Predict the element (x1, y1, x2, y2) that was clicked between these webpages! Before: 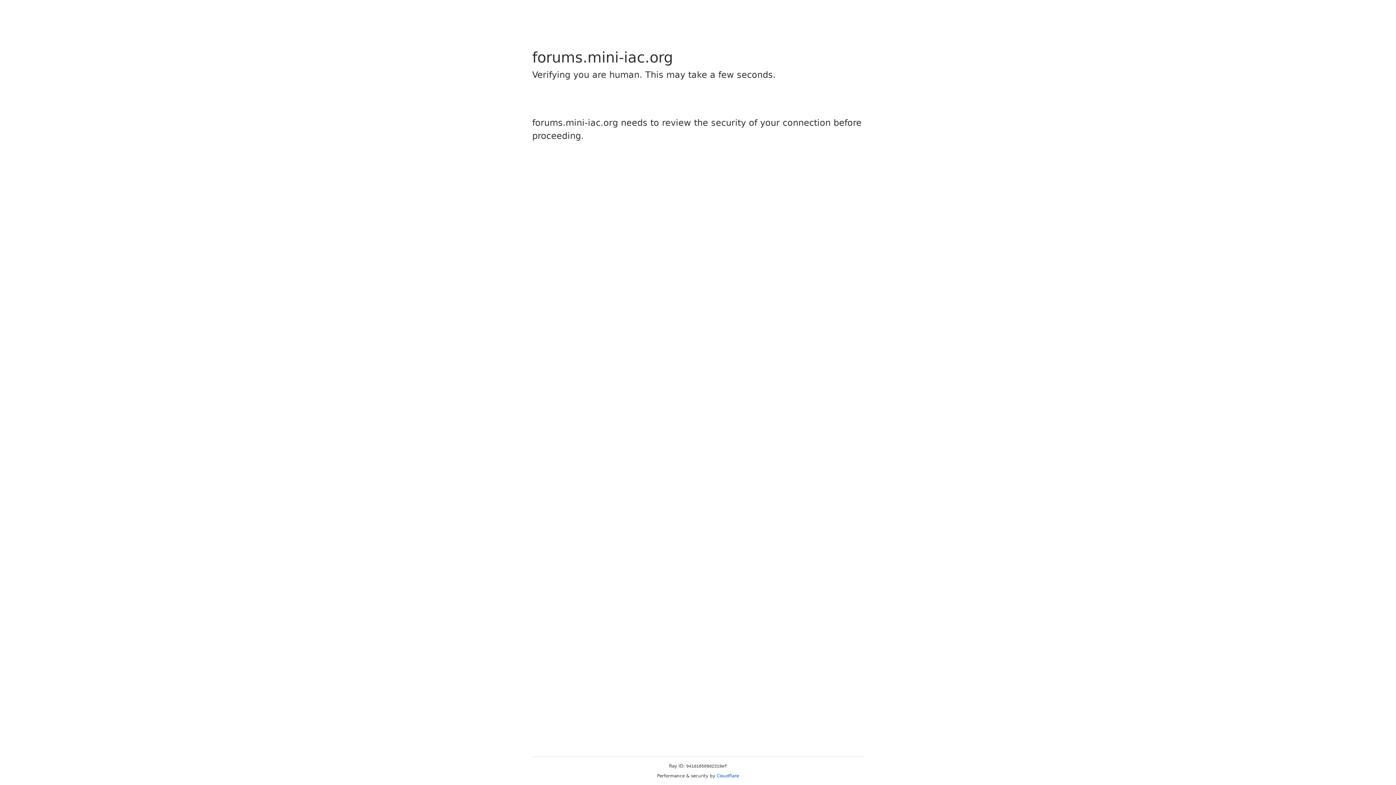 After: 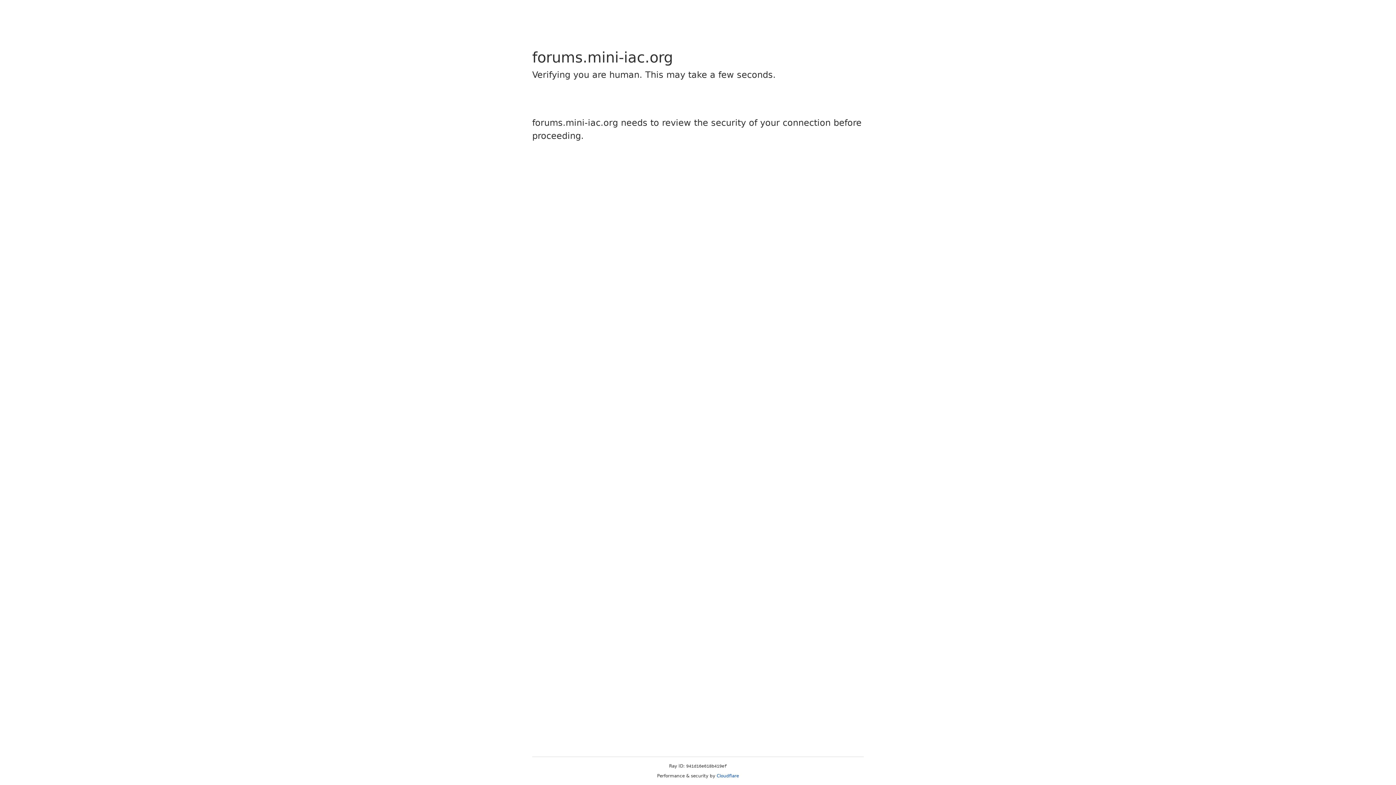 Action: bbox: (716, 773, 739, 778) label: Cloudflare